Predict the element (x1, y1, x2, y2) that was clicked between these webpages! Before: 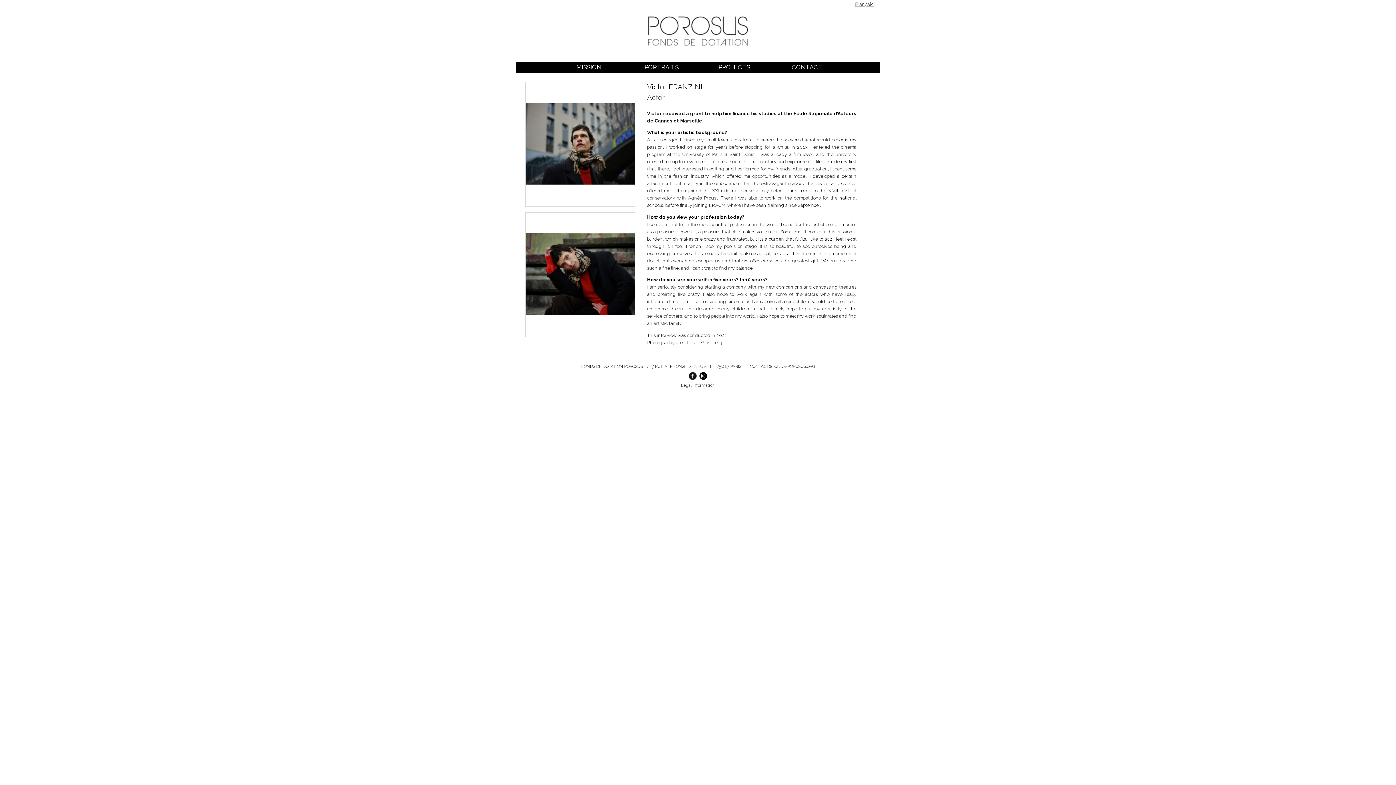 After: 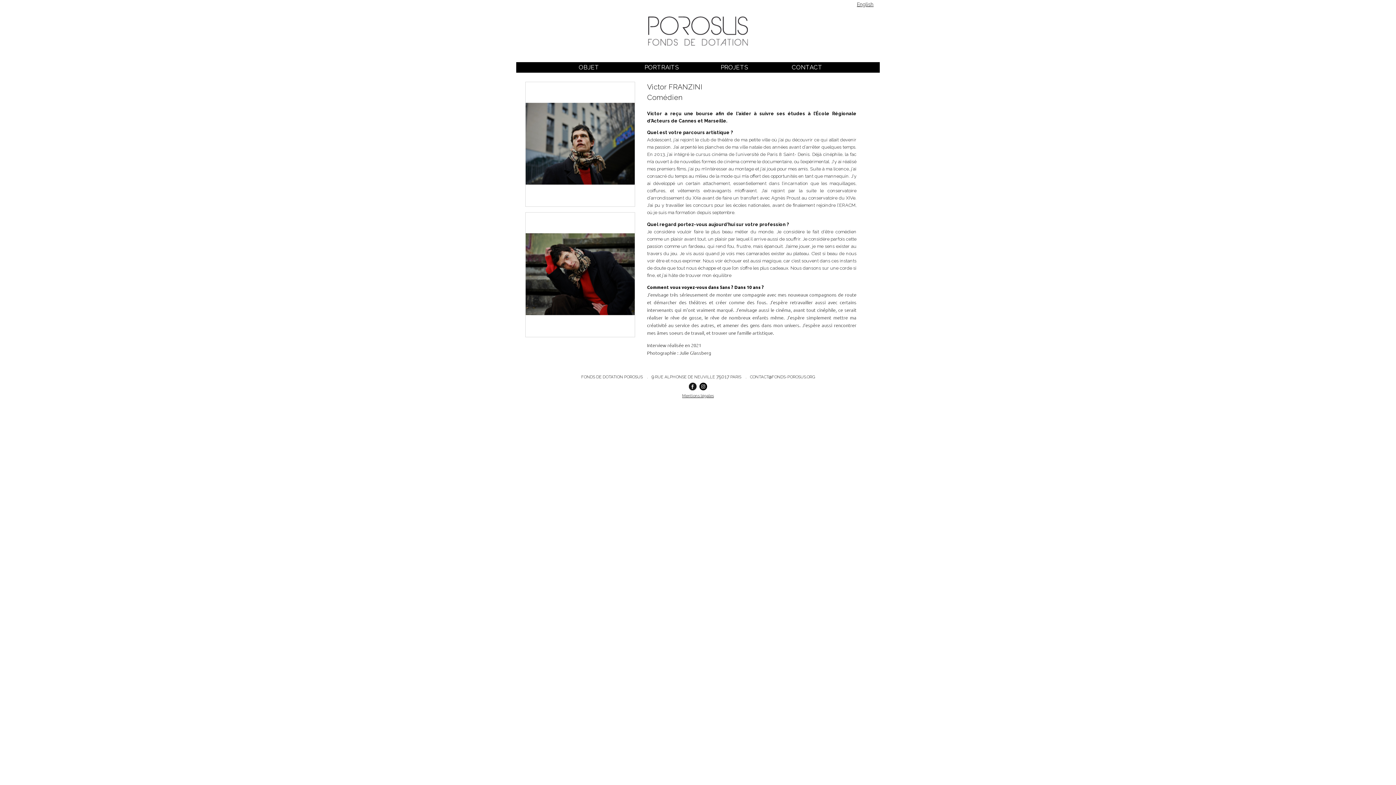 Action: bbox: (855, 1, 873, 7) label: Français